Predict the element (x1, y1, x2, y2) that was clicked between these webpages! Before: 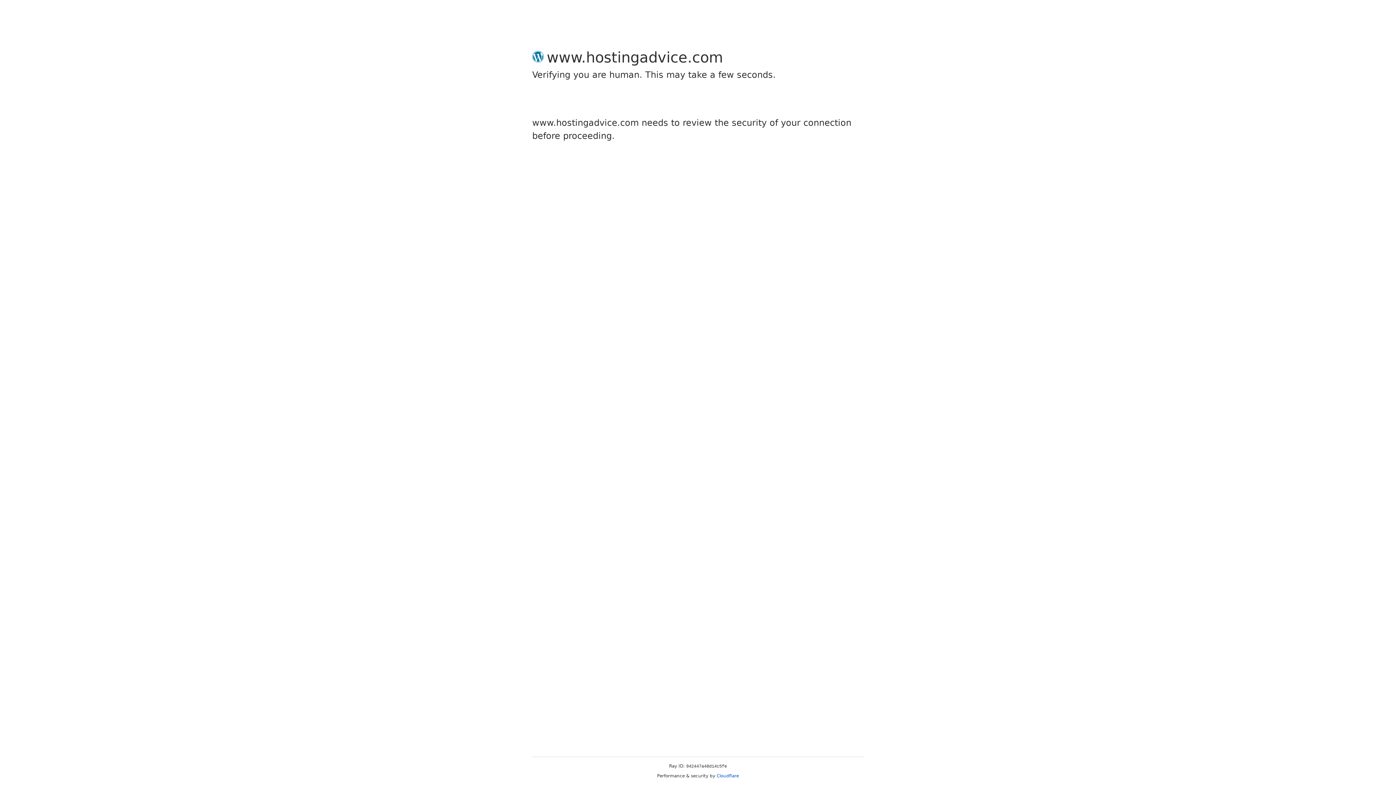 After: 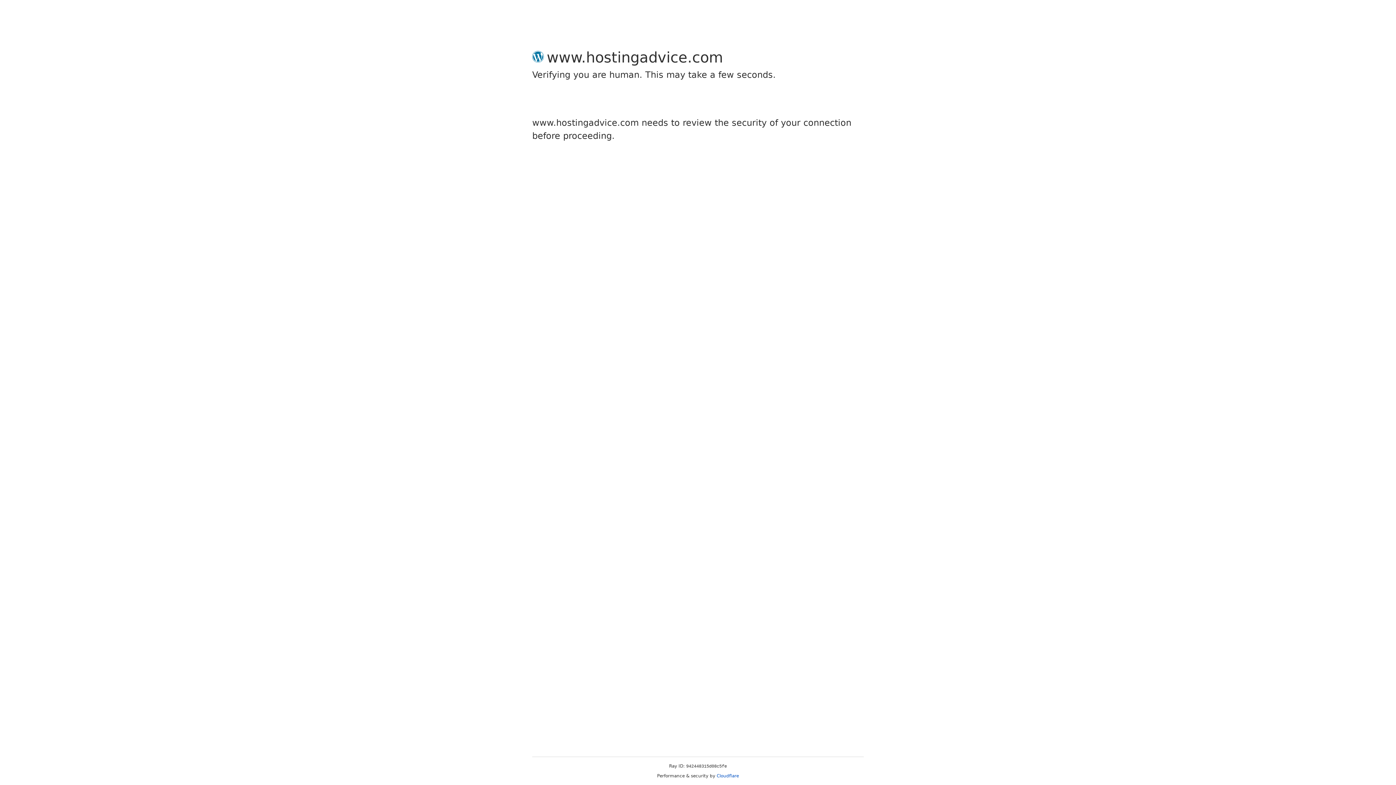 Action: label: Cloudflare bbox: (716, 773, 739, 778)